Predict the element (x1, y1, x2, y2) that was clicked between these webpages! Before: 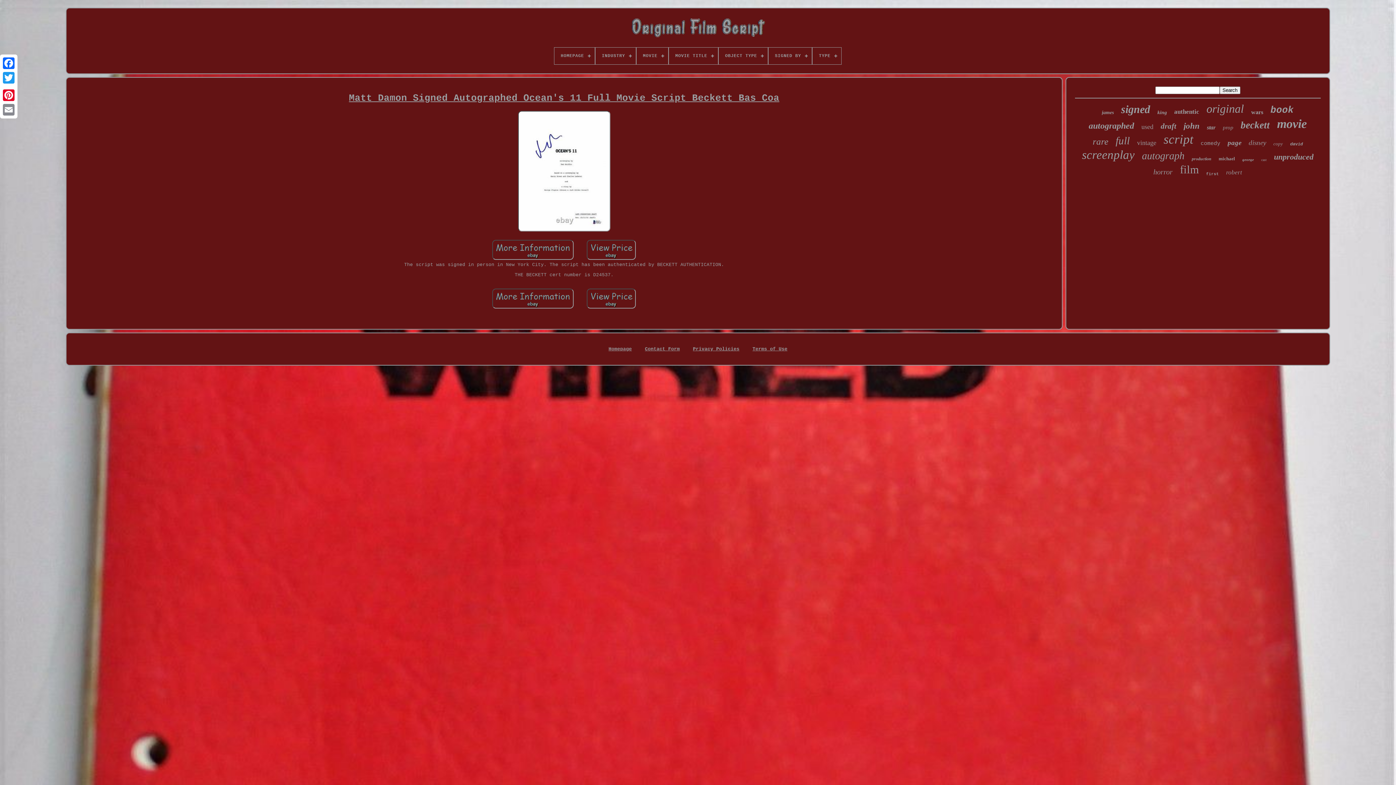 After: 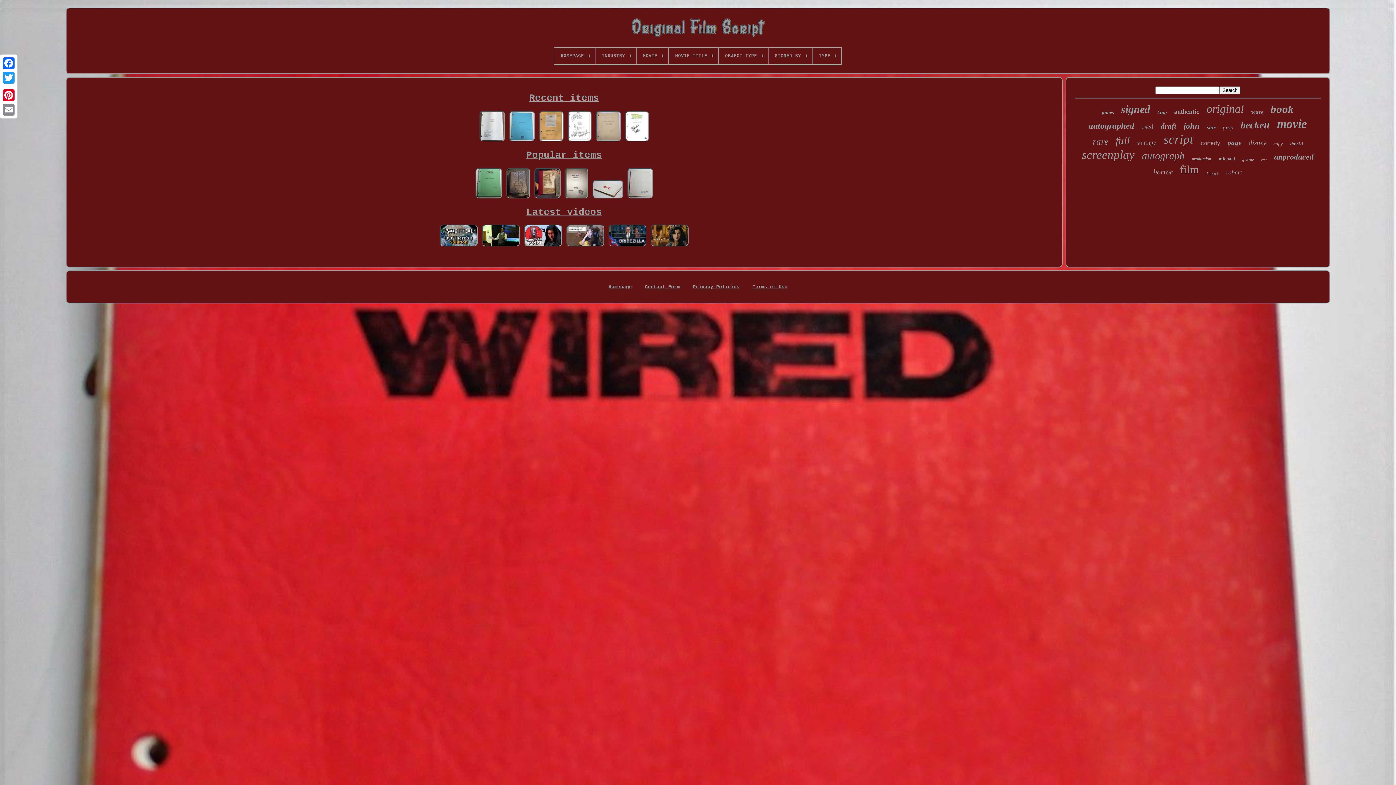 Action: label: HOMEPAGE bbox: (554, 47, 595, 64)